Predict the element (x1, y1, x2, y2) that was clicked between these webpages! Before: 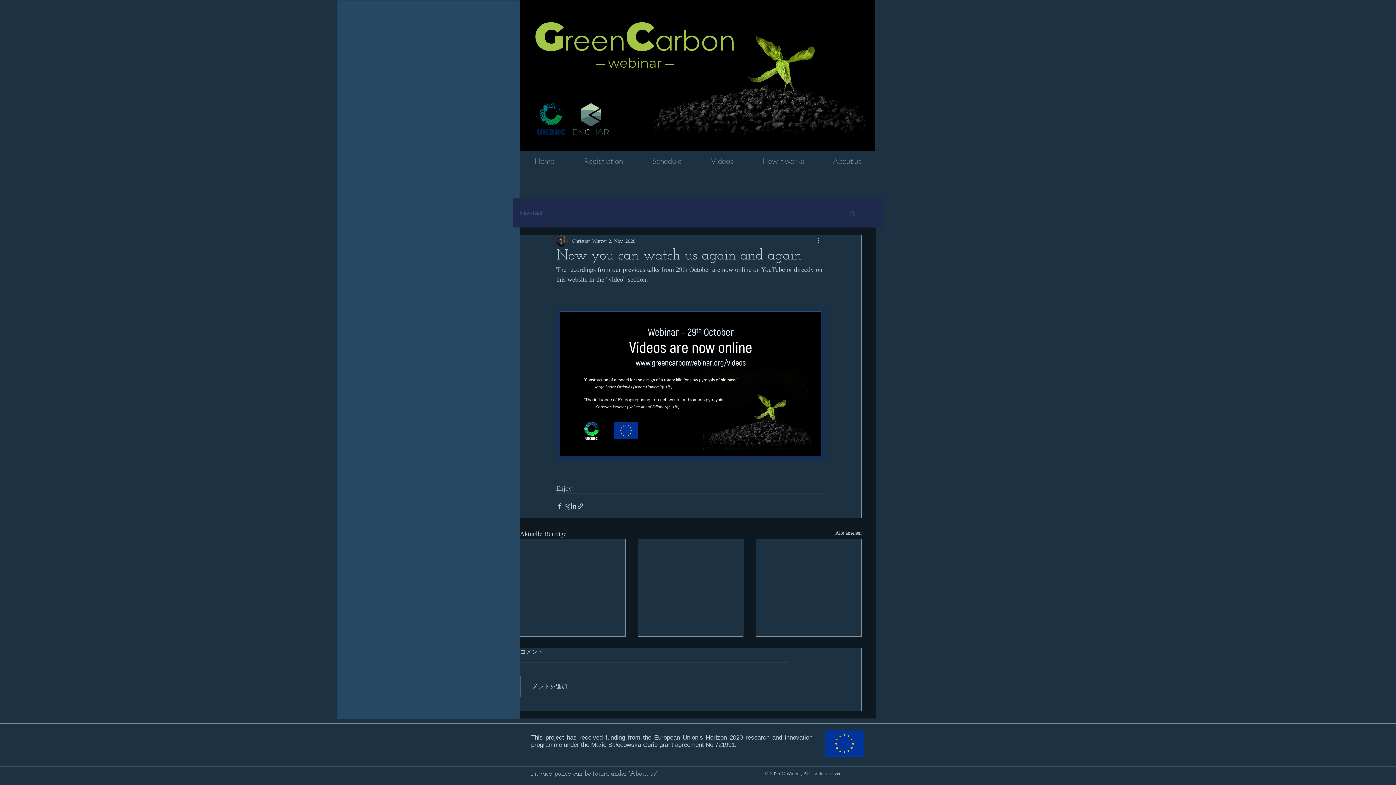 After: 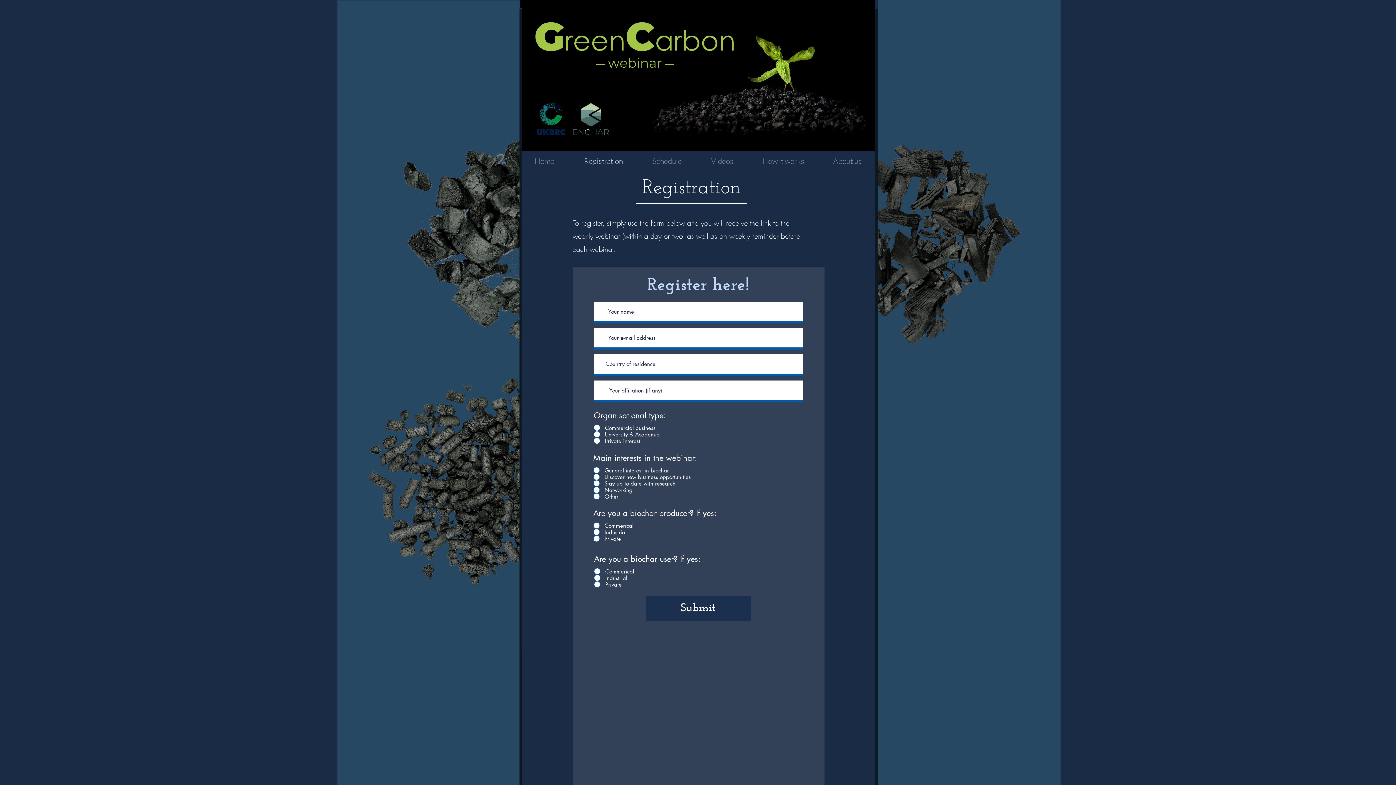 Action: label: Registration bbox: (569, 152, 637, 169)